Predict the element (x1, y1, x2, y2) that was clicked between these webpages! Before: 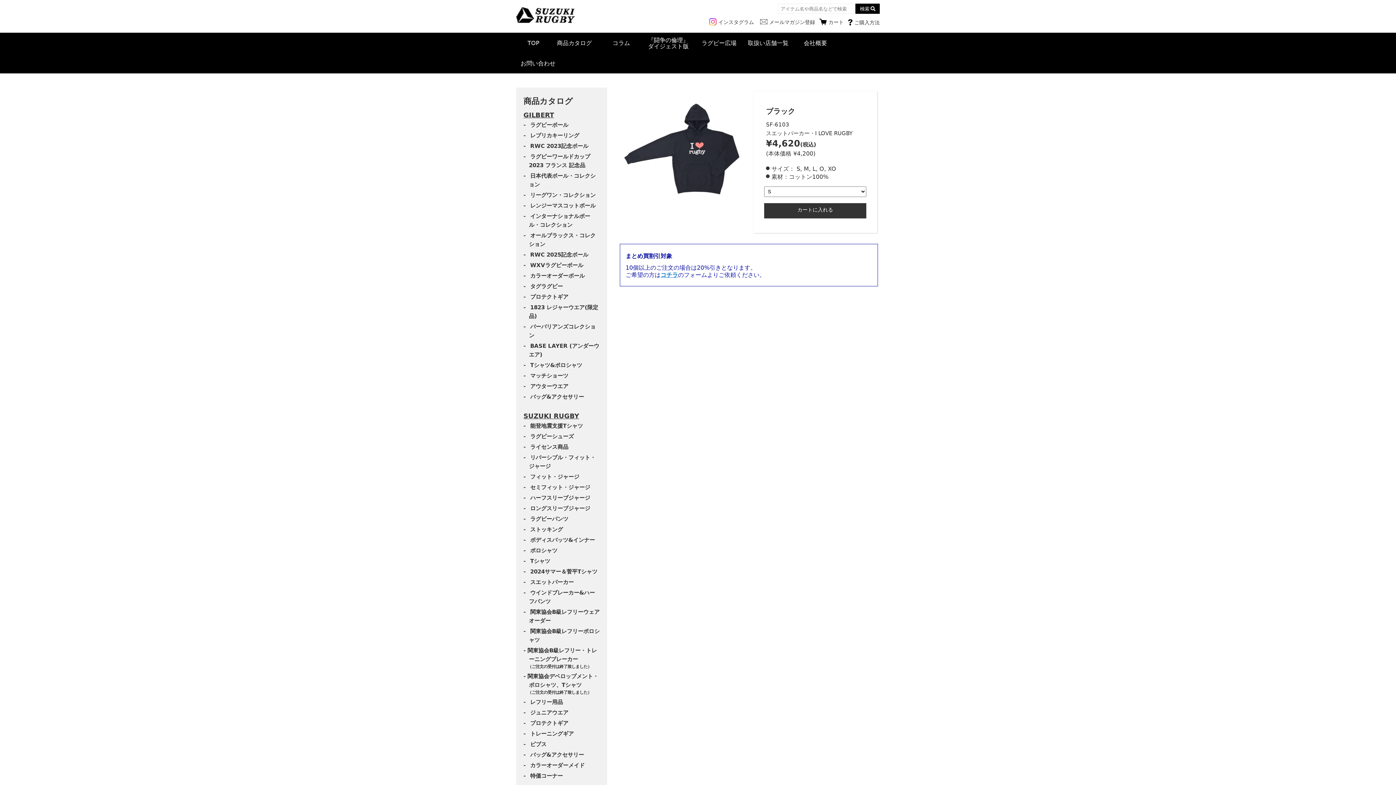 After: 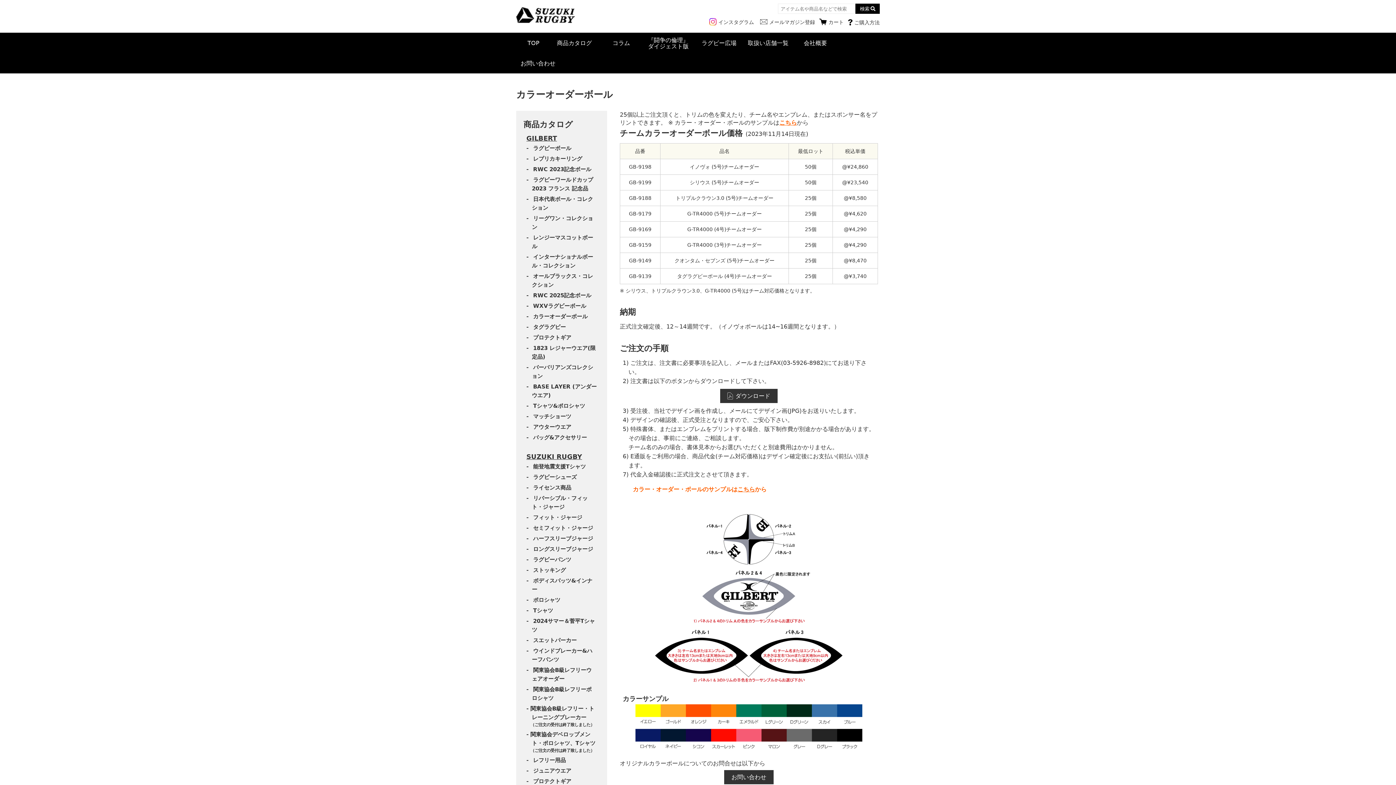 Action: bbox: (527, 271, 586, 281) label: カラーオーダーボール